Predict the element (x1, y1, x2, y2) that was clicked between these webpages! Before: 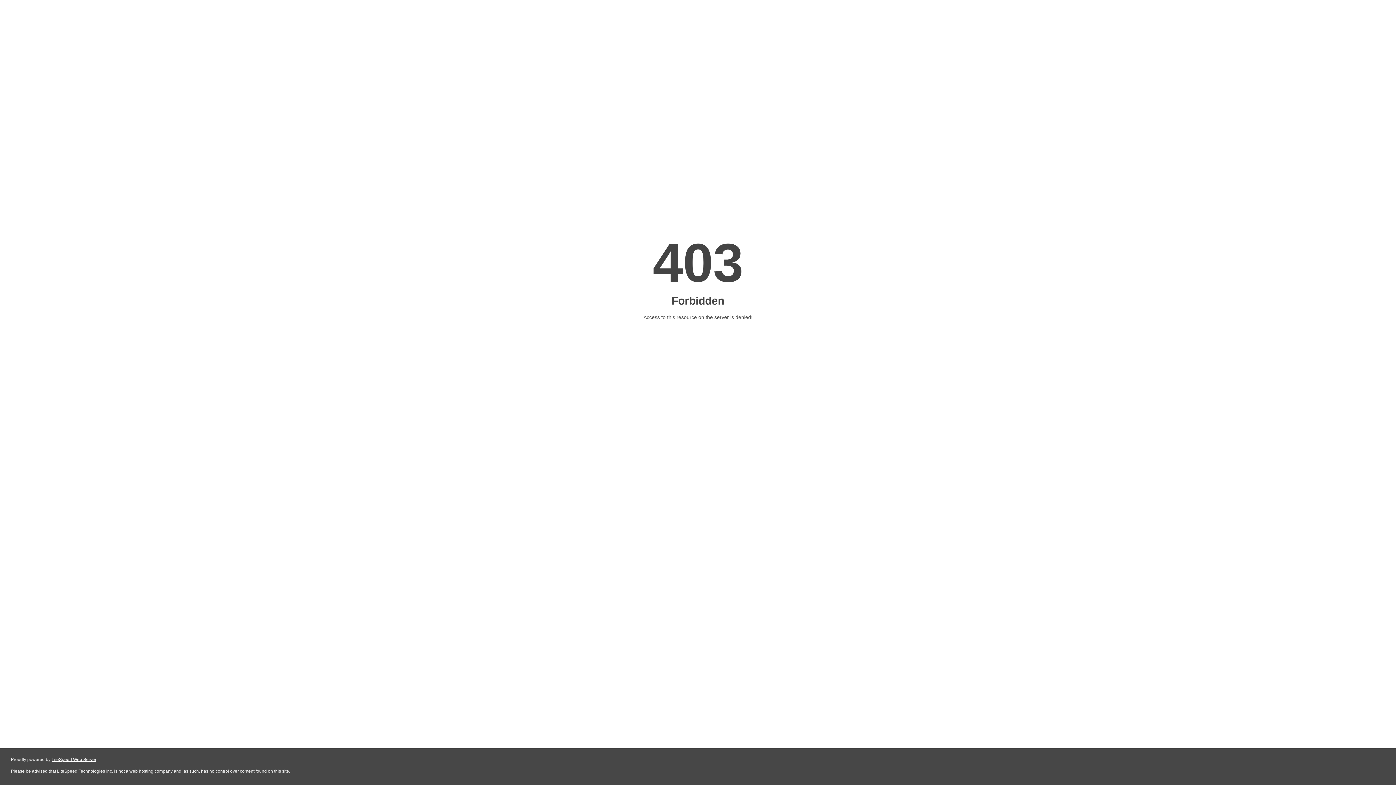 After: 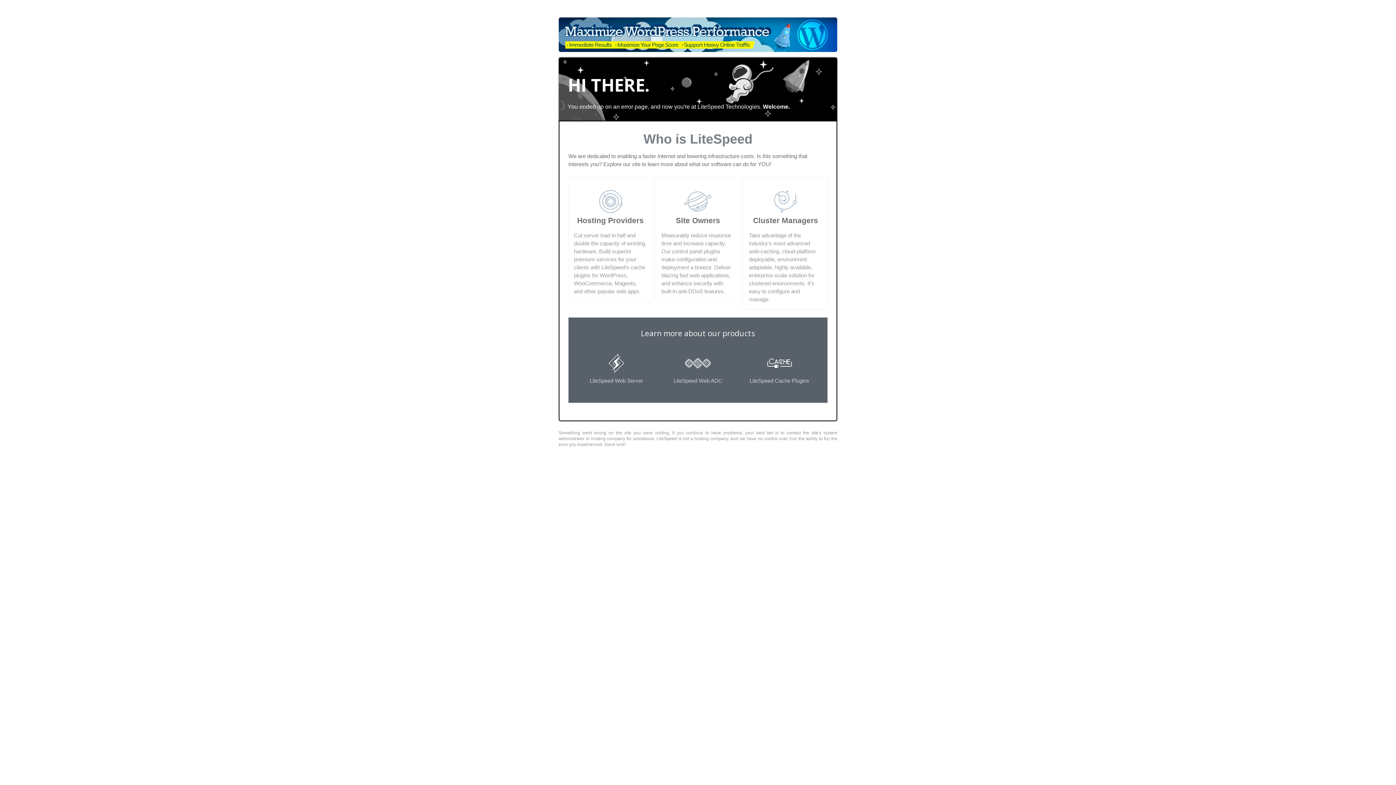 Action: label: LiteSpeed Web Server bbox: (51, 757, 96, 762)